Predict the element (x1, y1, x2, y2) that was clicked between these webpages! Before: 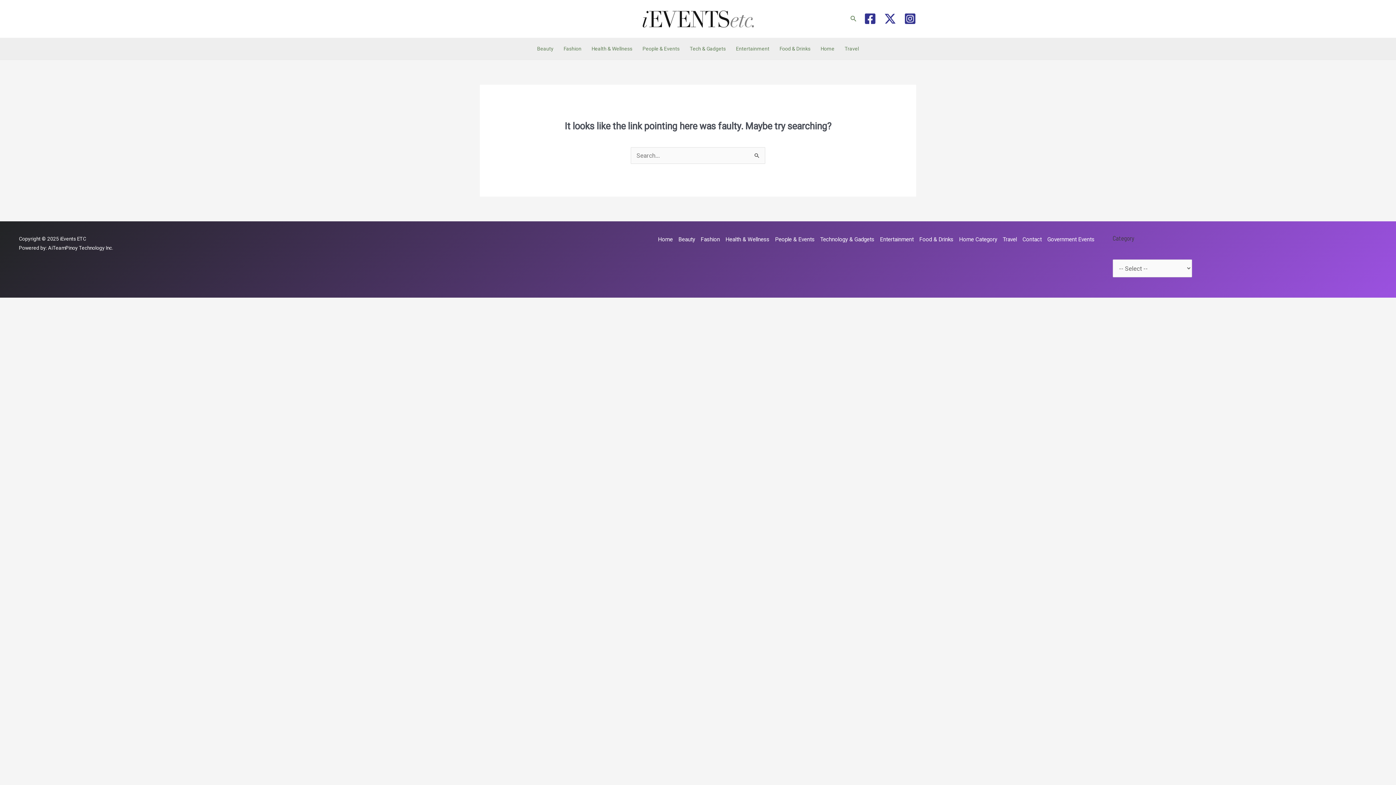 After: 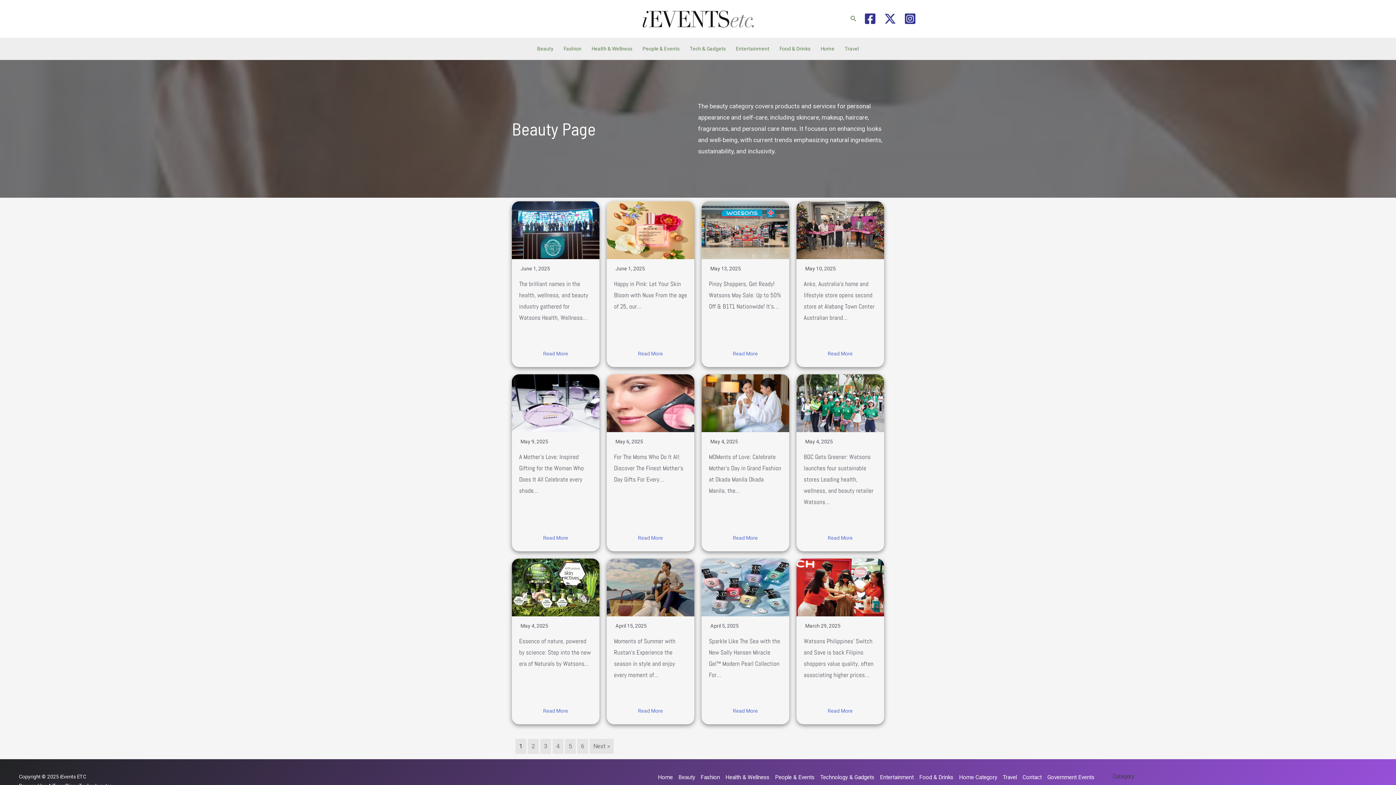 Action: bbox: (675, 234, 698, 244) label: Beauty